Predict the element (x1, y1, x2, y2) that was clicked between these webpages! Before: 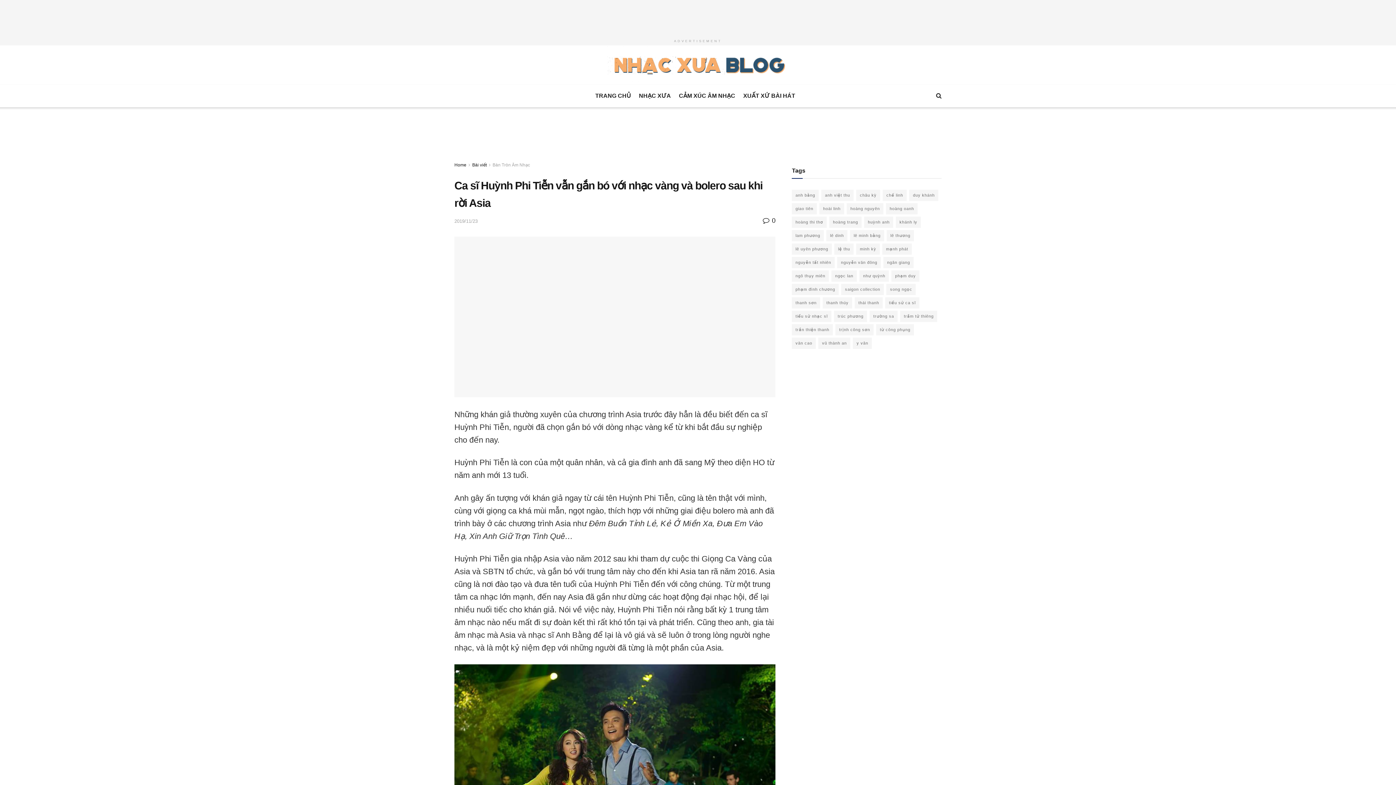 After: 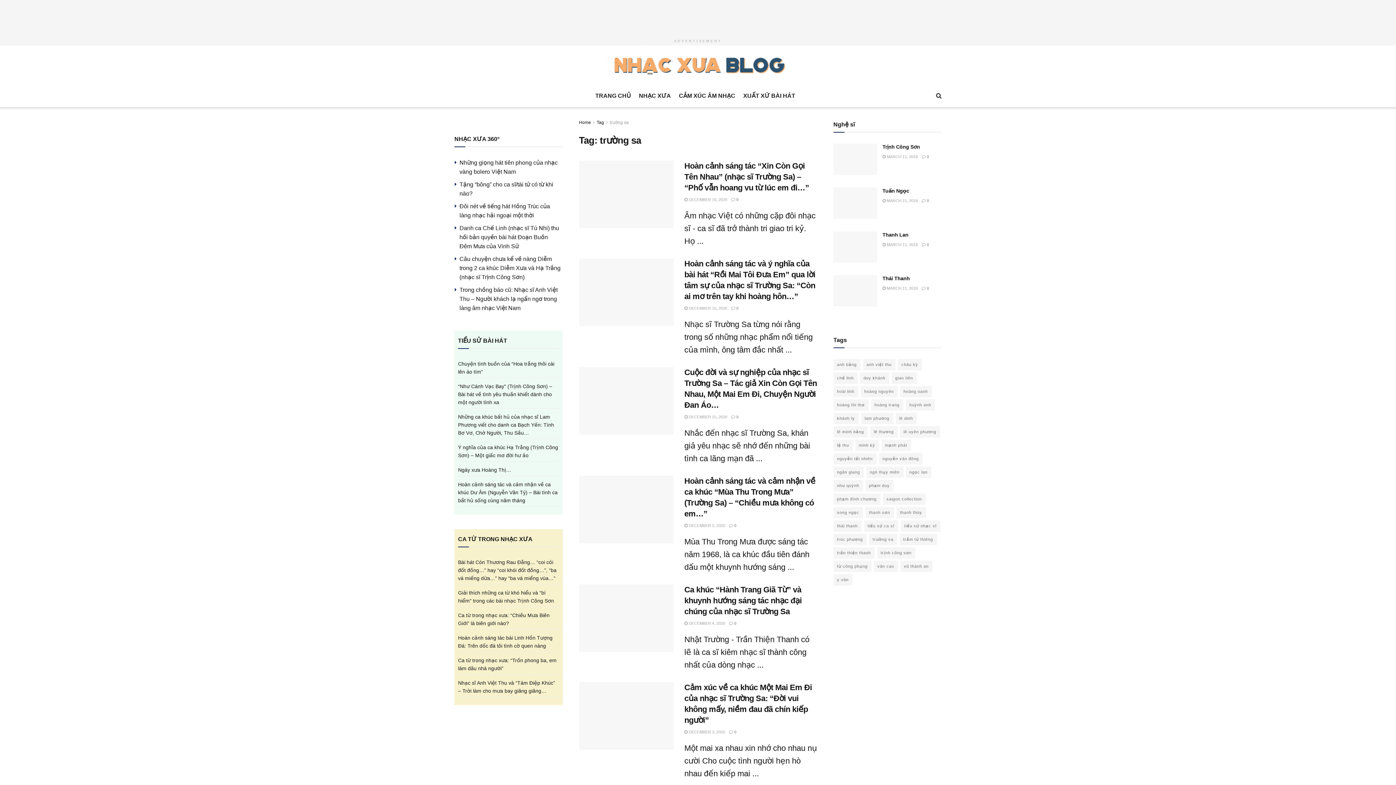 Action: bbox: (869, 310, 897, 322) label: trường sa (10 items)